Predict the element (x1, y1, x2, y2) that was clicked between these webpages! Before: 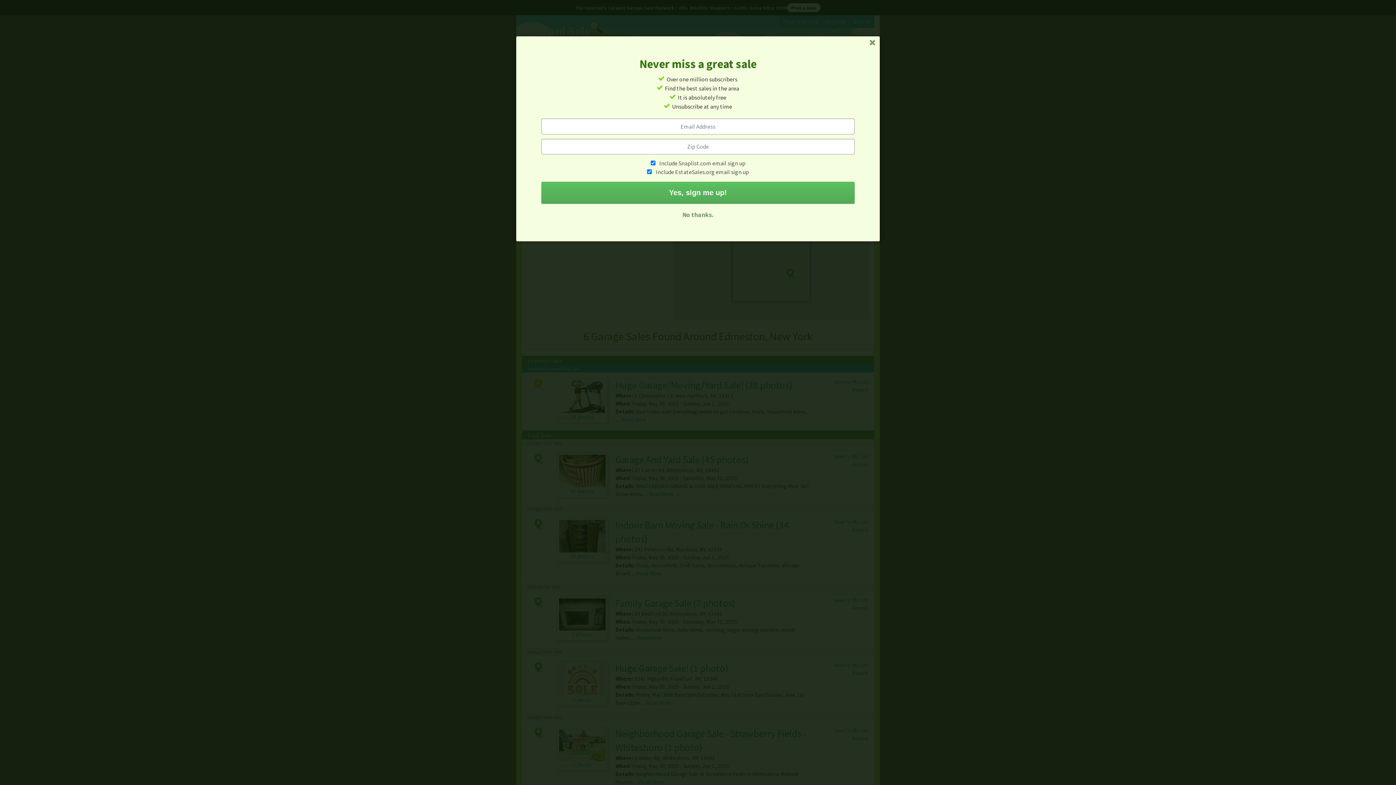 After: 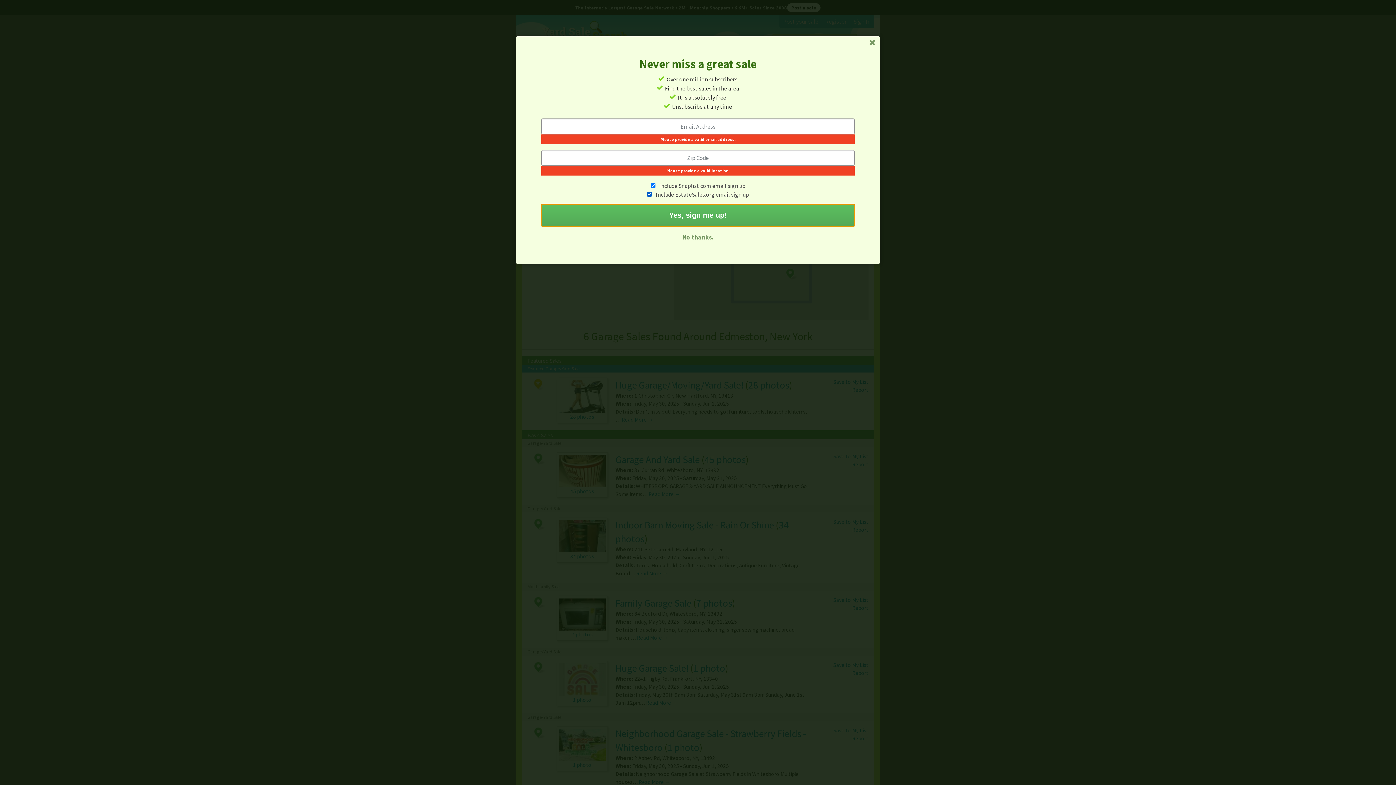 Action: label: Yes, sign me up! bbox: (541, 181, 854, 204)